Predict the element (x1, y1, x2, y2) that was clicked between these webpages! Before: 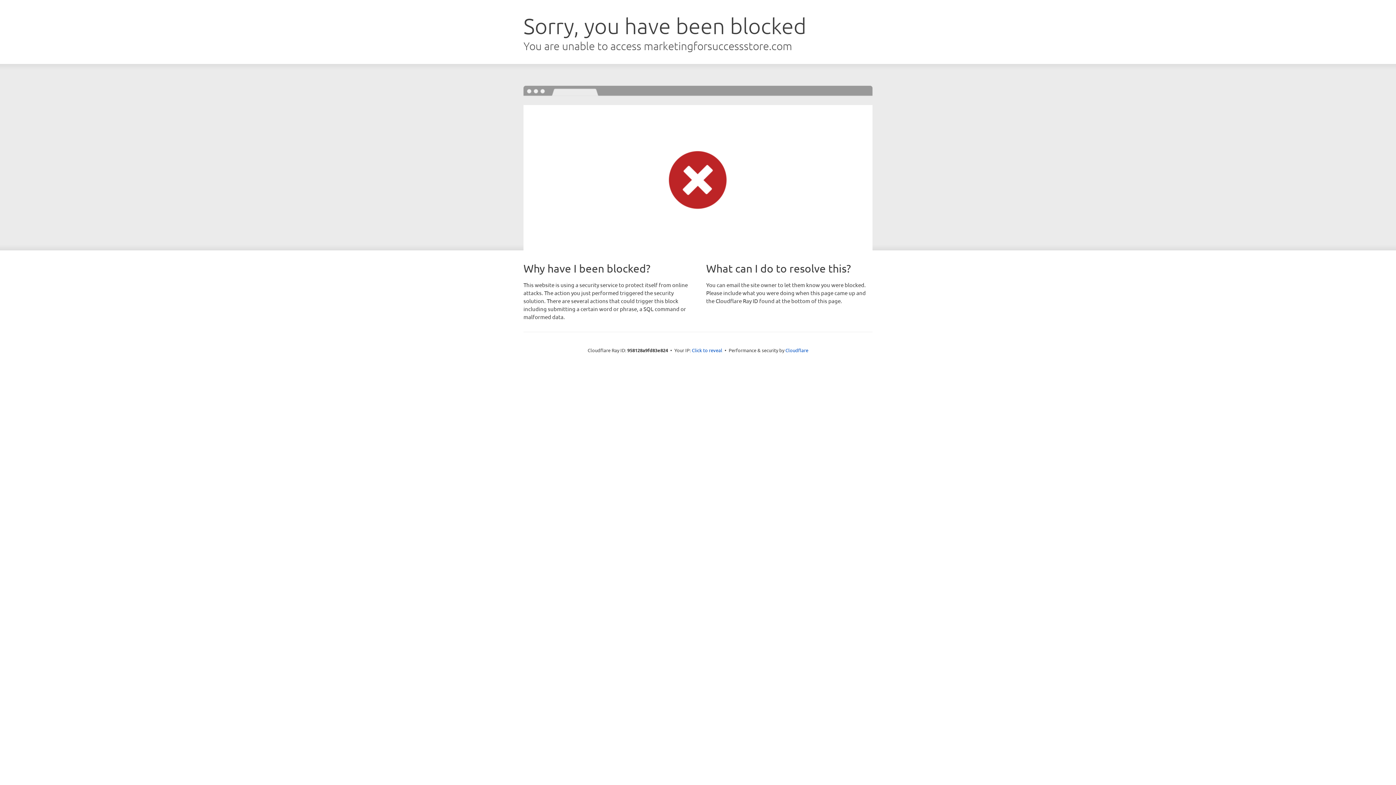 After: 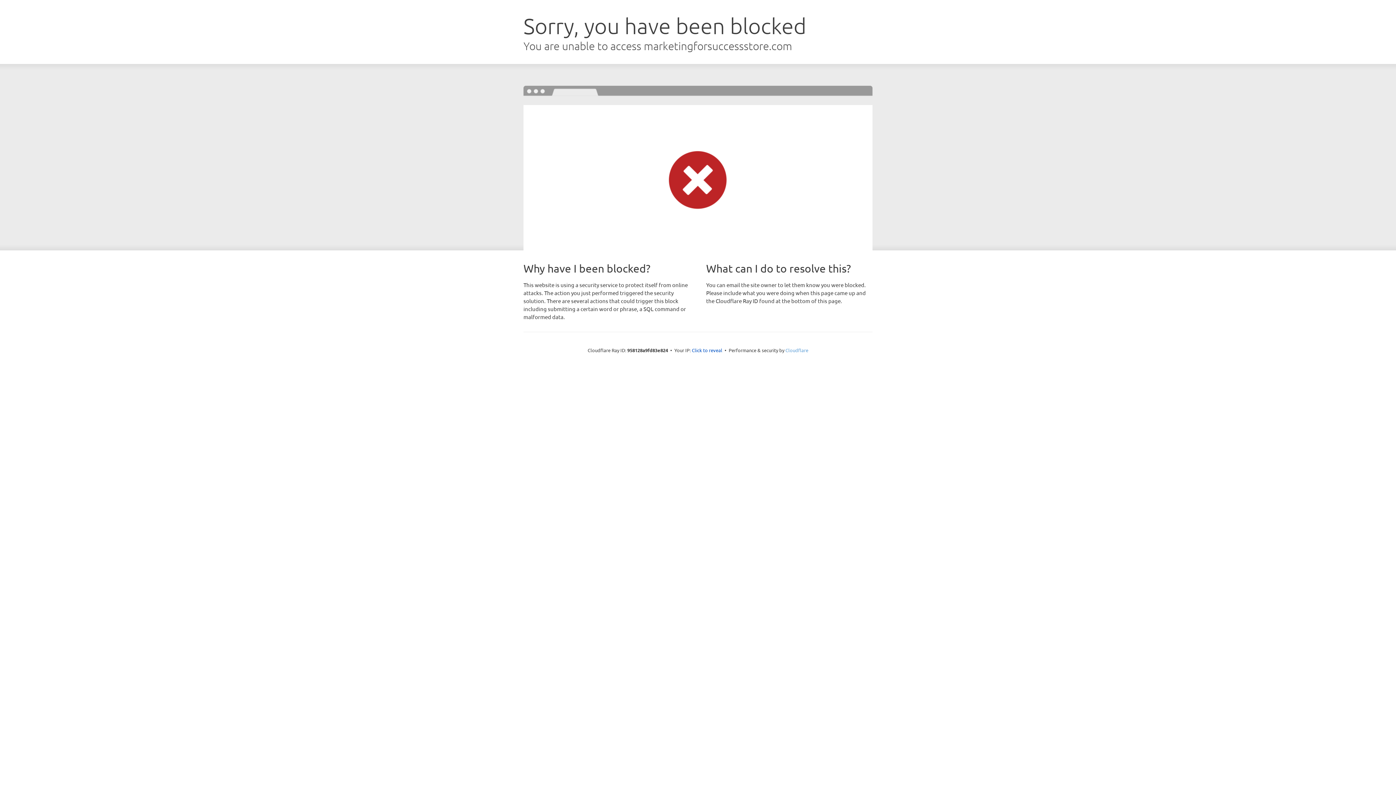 Action: bbox: (785, 347, 808, 353) label: Cloudflare